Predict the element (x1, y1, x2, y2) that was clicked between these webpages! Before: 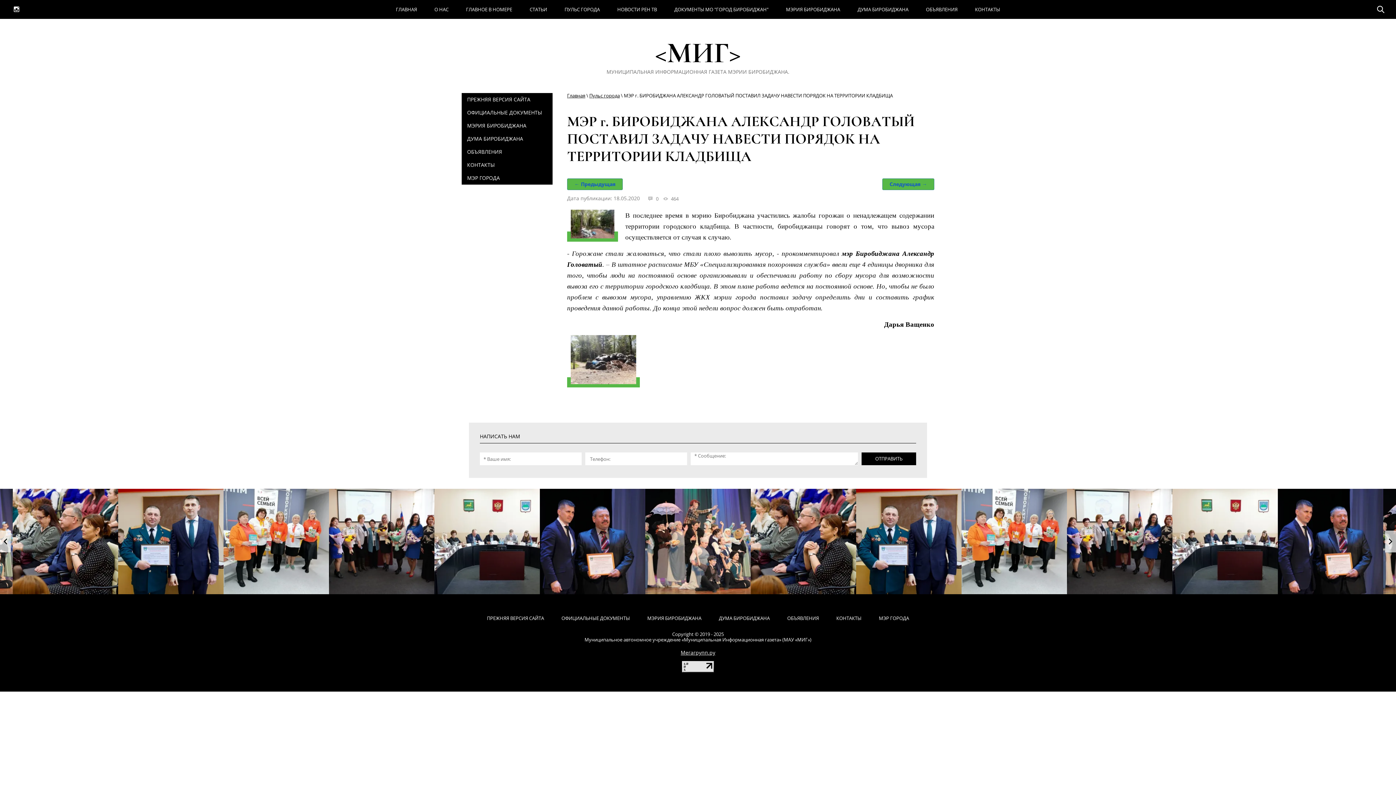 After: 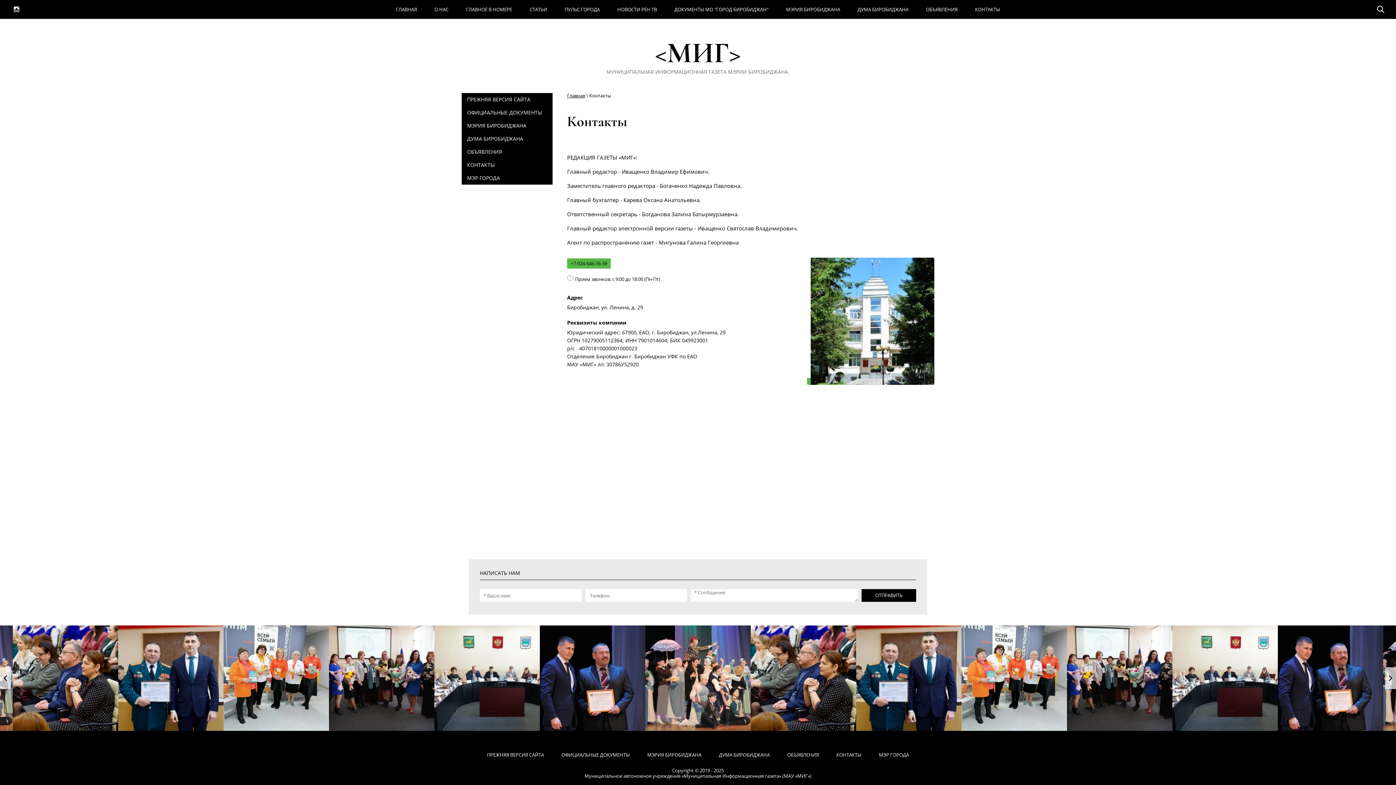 Action: label: КОНТАКТЫ bbox: (971, 4, 1004, 14)